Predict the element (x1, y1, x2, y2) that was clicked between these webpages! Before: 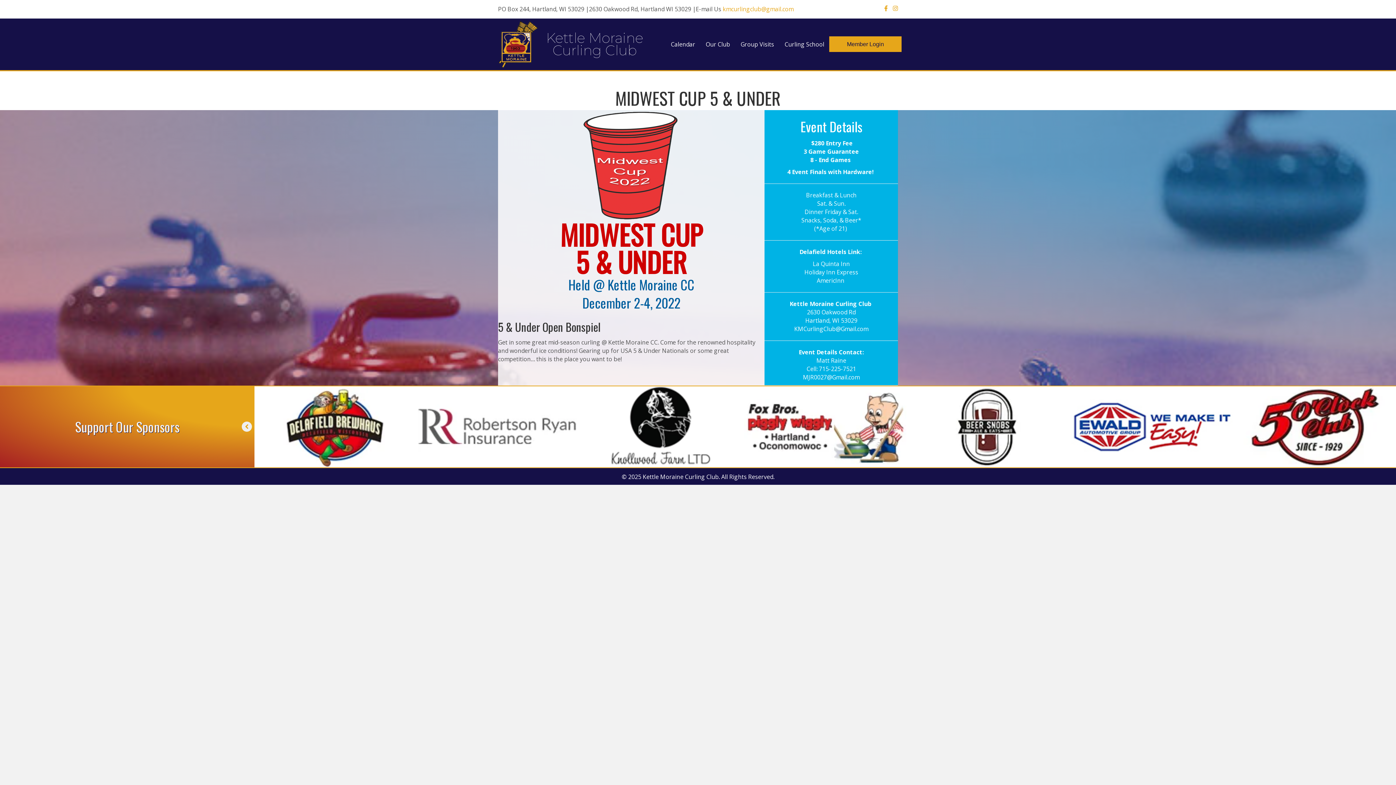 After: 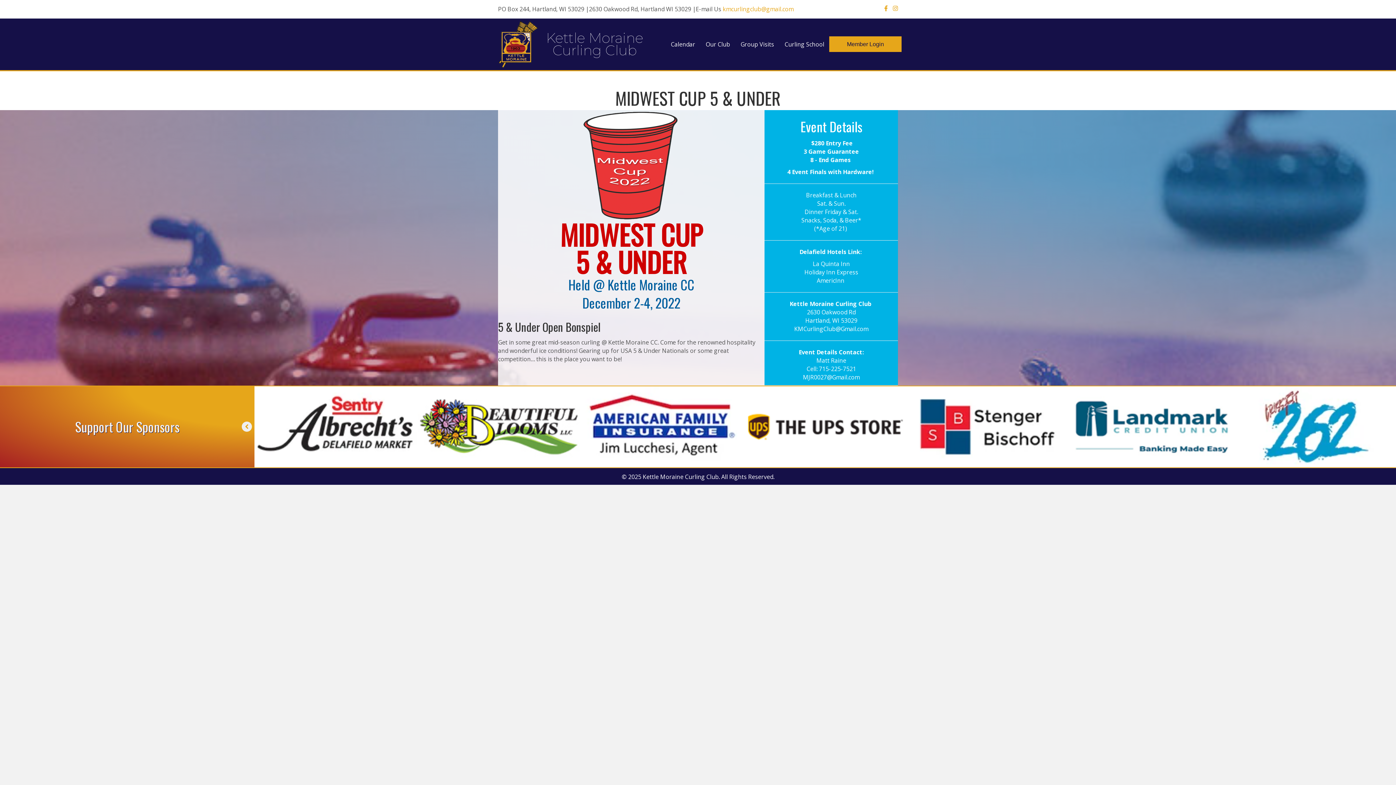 Action: bbox: (803, 373, 859, 381) label: MJR0027@Gmail.com